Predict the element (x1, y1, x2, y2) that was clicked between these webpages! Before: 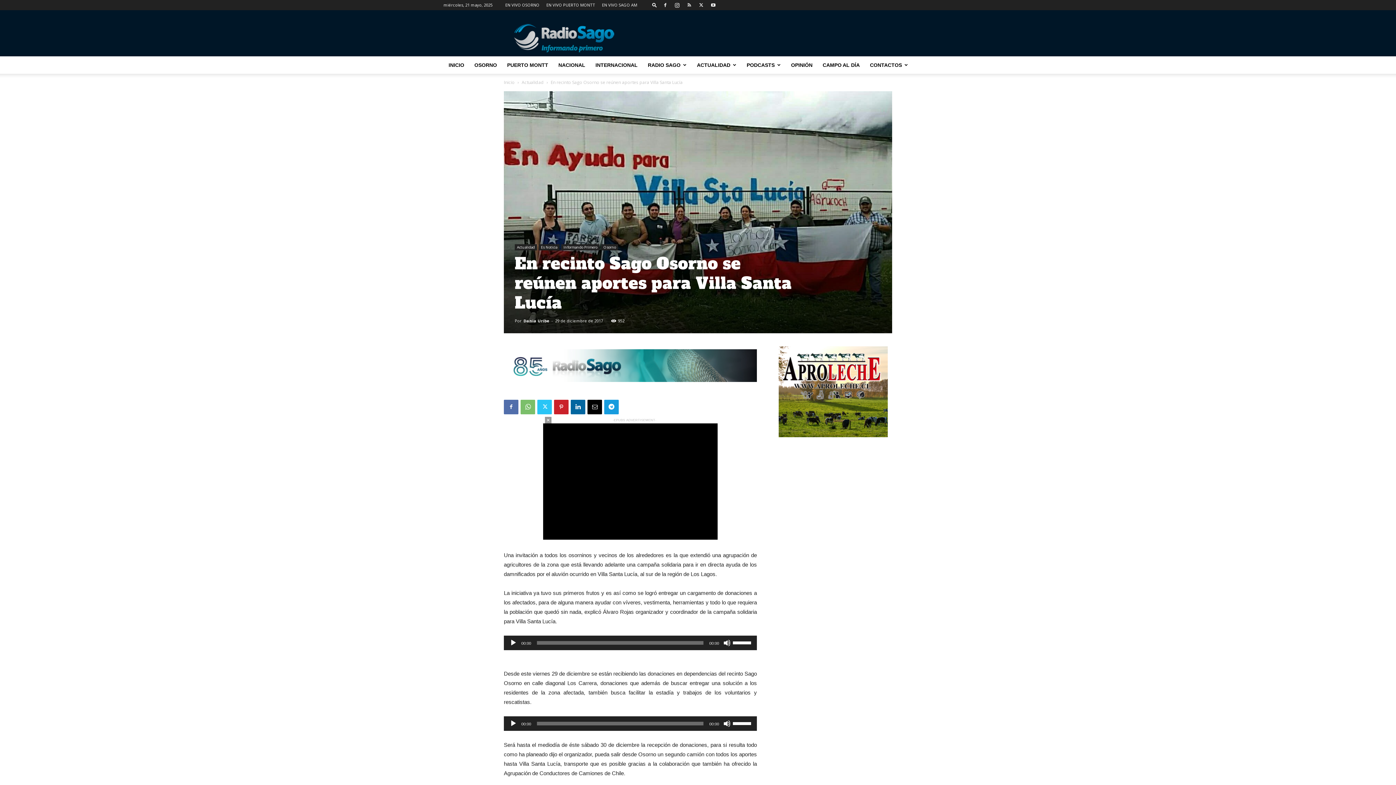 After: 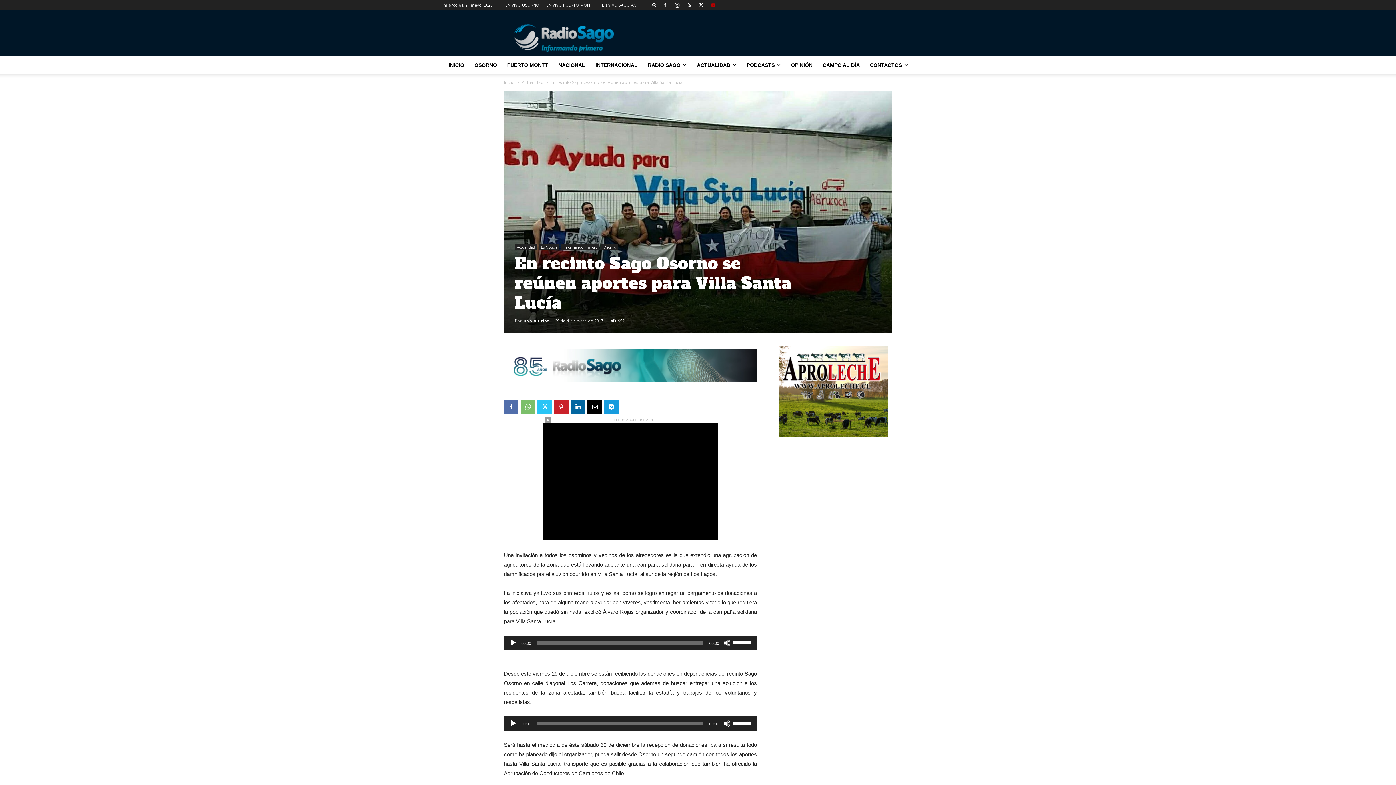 Action: bbox: (708, 0, 718, 10)